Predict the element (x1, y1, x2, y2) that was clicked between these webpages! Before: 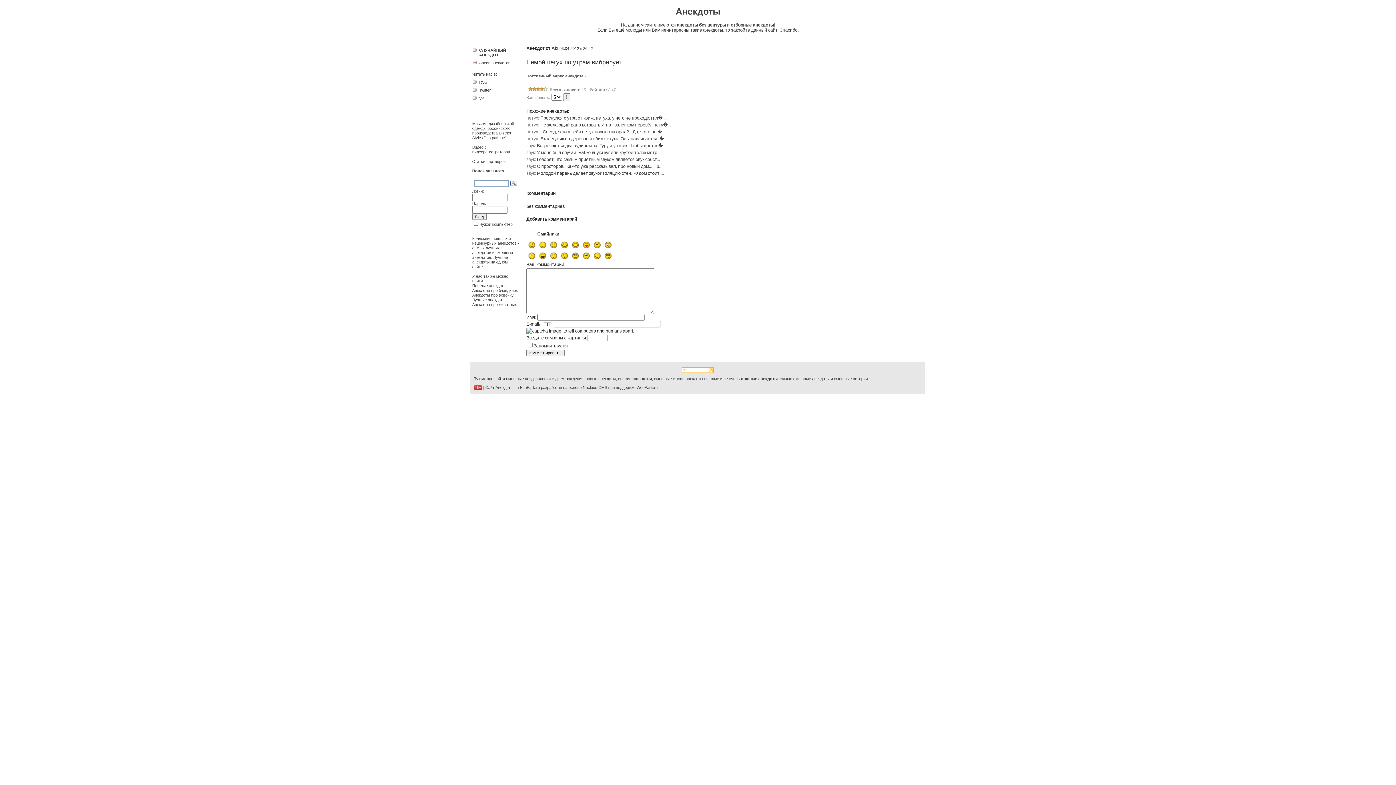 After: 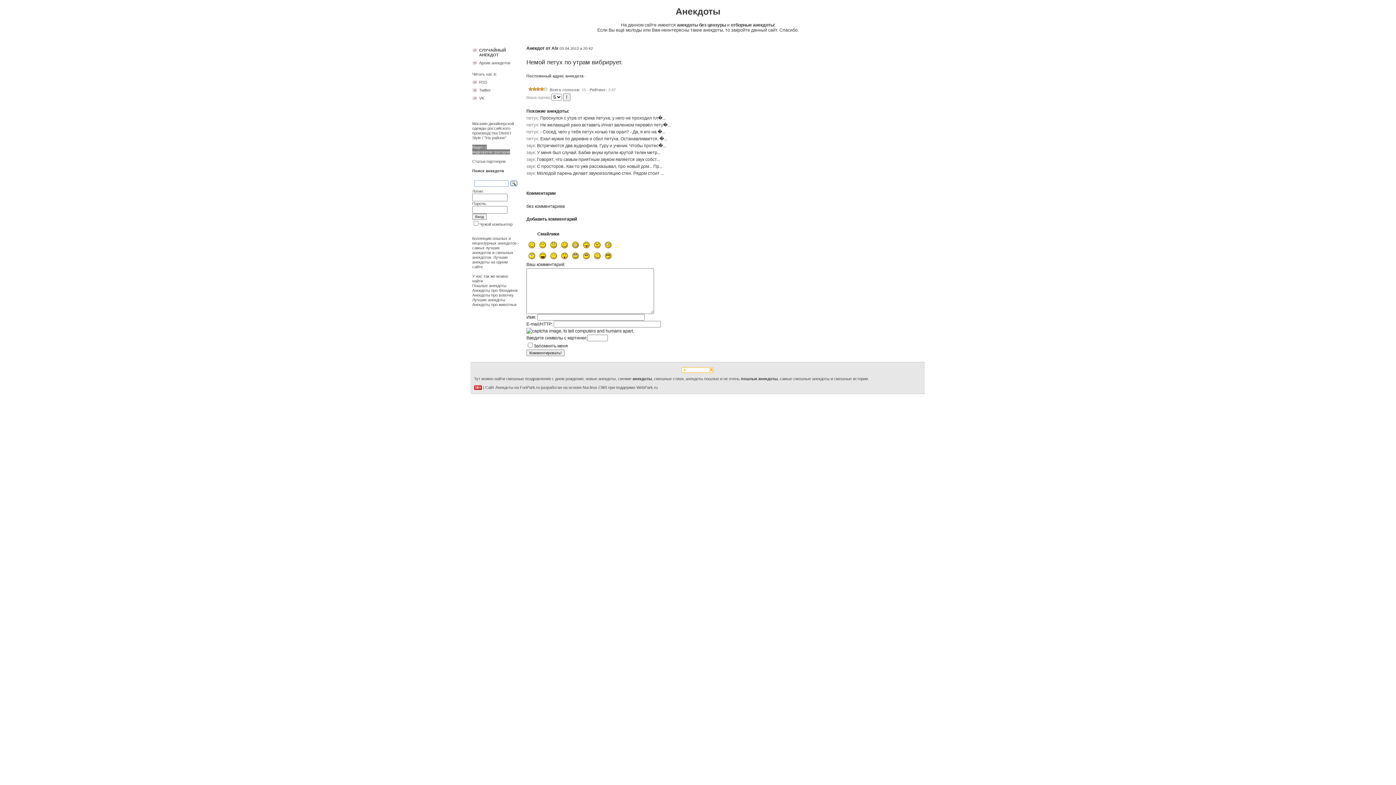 Action: bbox: (472, 145, 510, 154) label: Видео с видеорегистраторов